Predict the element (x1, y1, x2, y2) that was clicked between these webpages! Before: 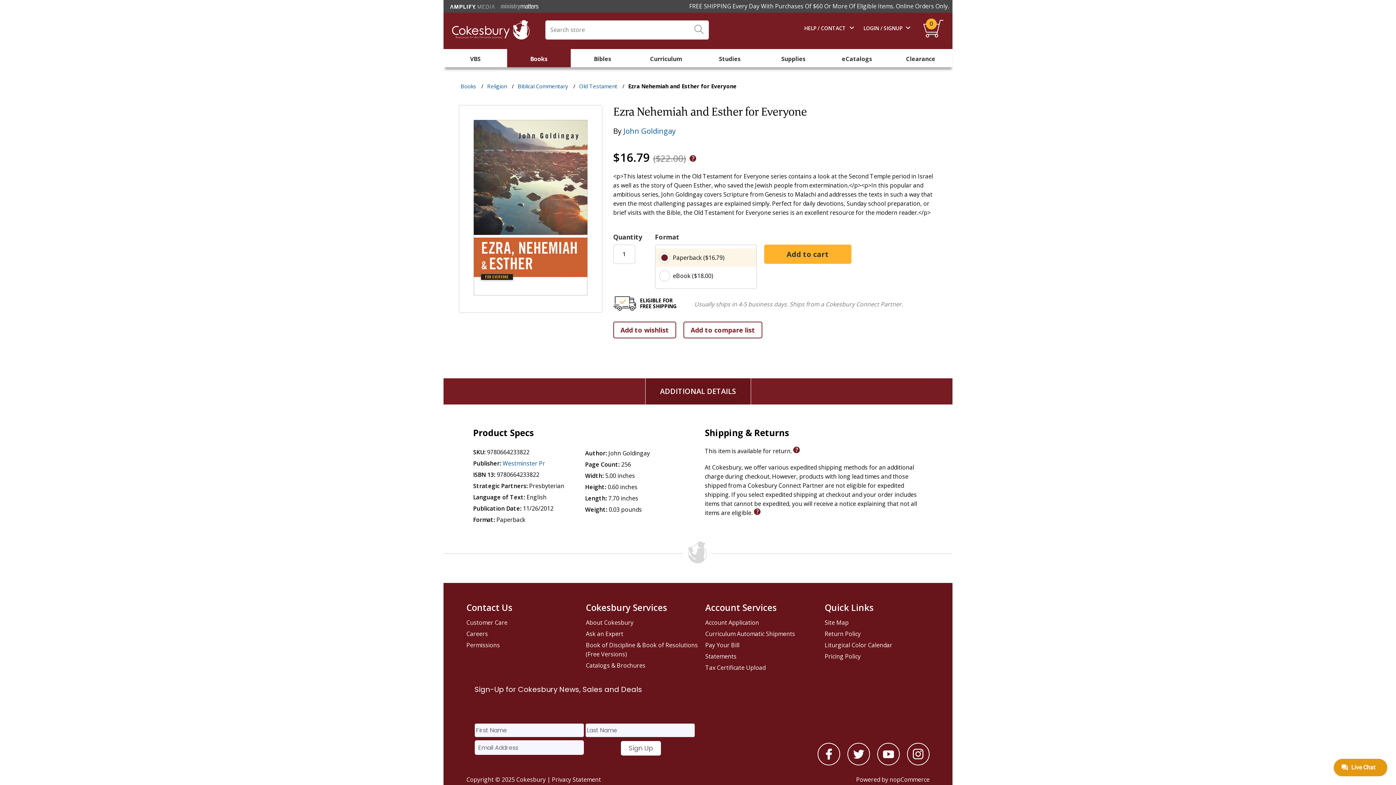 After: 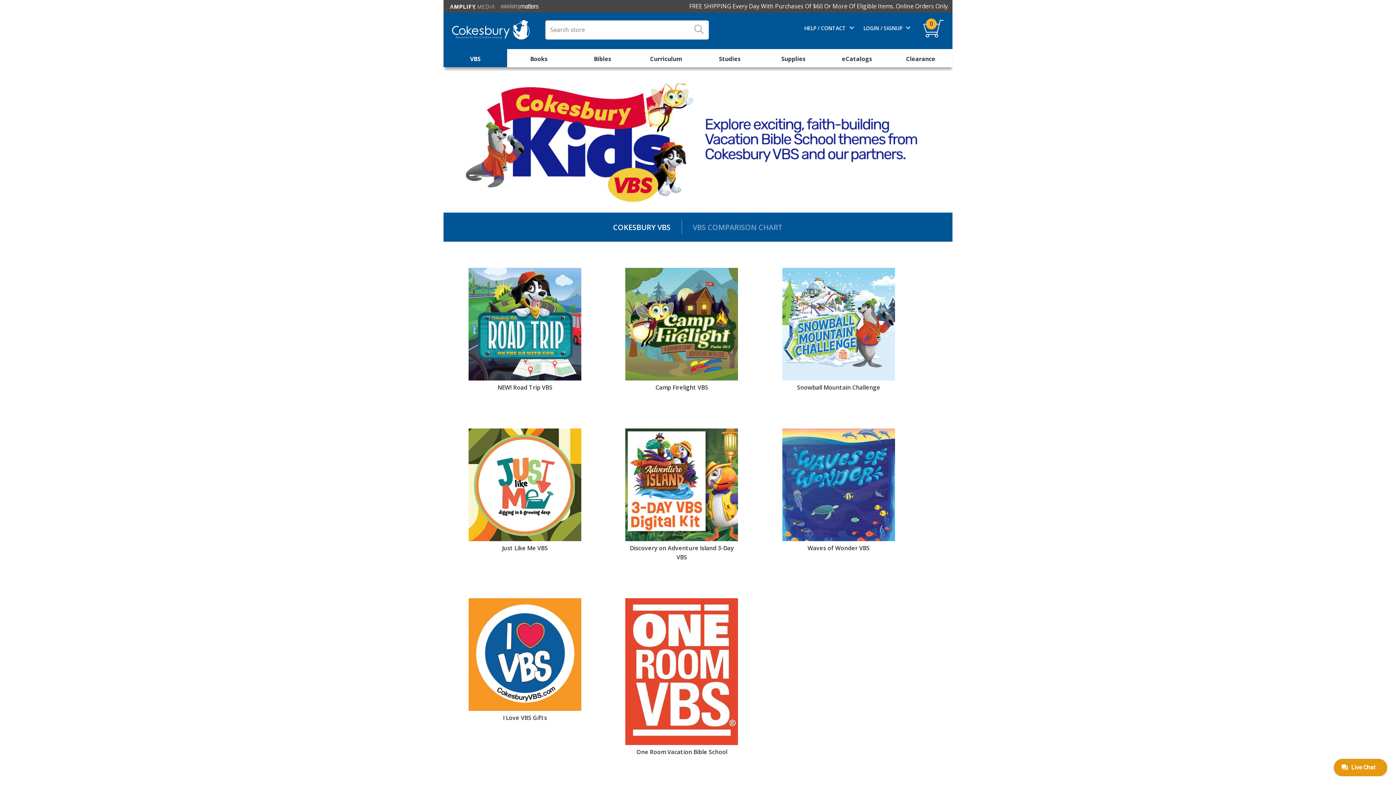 Action: label: VBS bbox: (443, 52, 507, 66)